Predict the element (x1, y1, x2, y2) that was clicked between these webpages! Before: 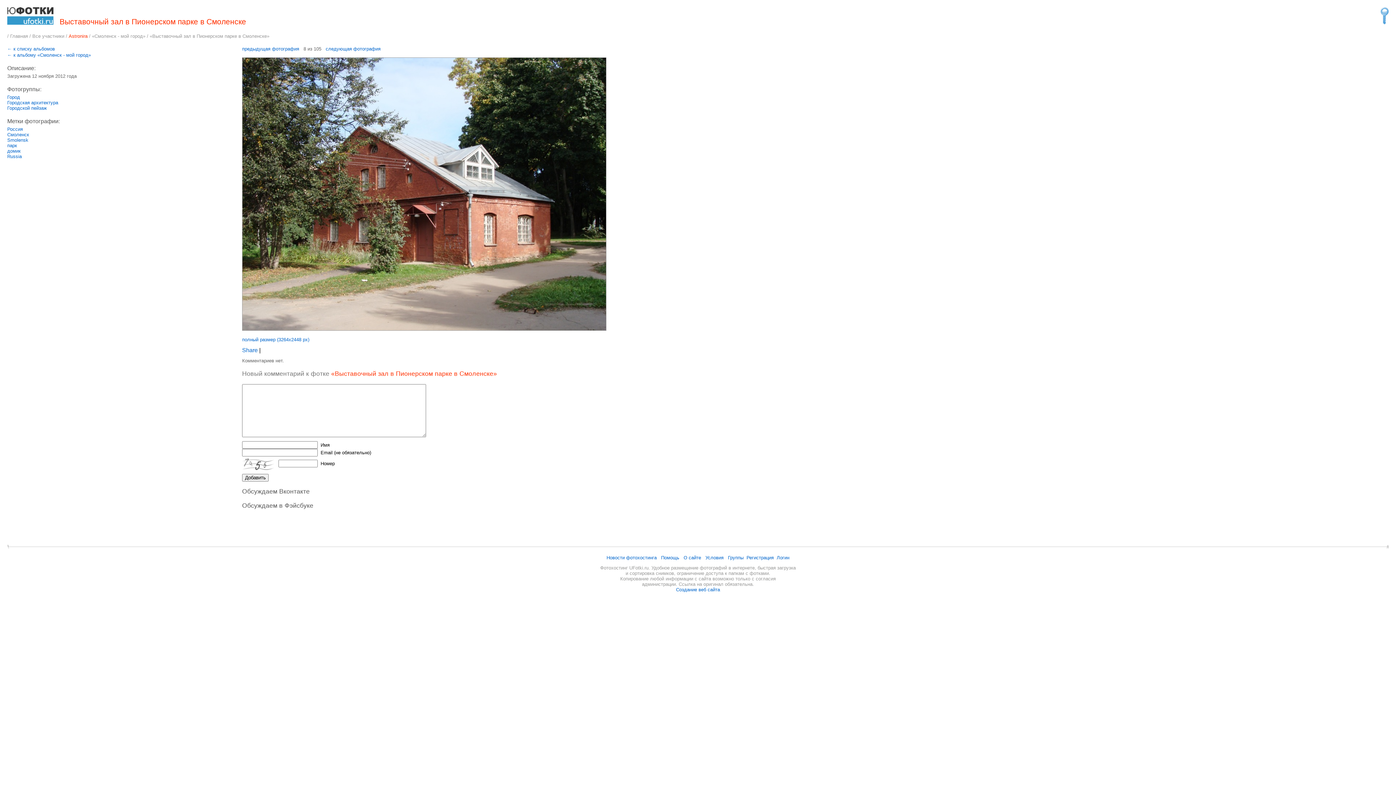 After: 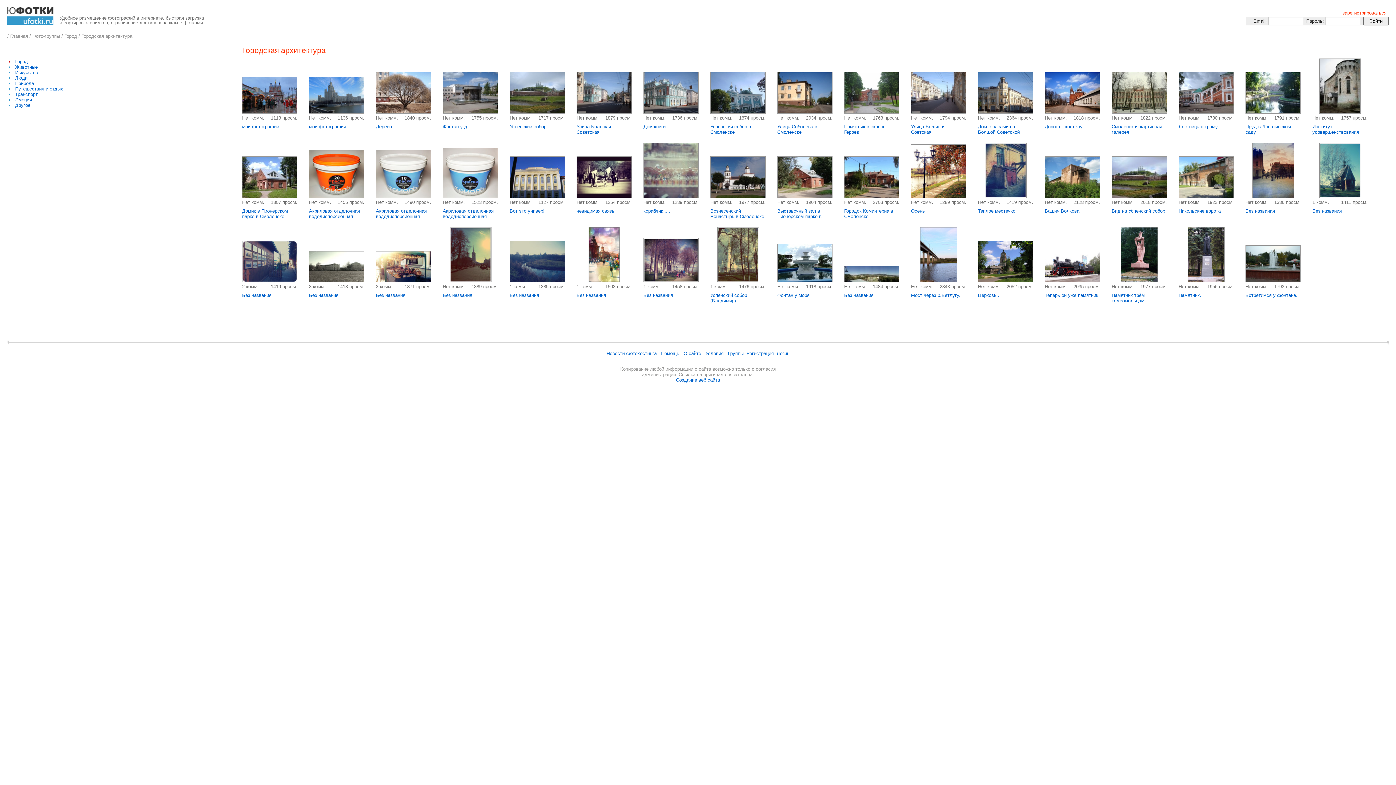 Action: label: Городская архитектура bbox: (7, 100, 58, 105)